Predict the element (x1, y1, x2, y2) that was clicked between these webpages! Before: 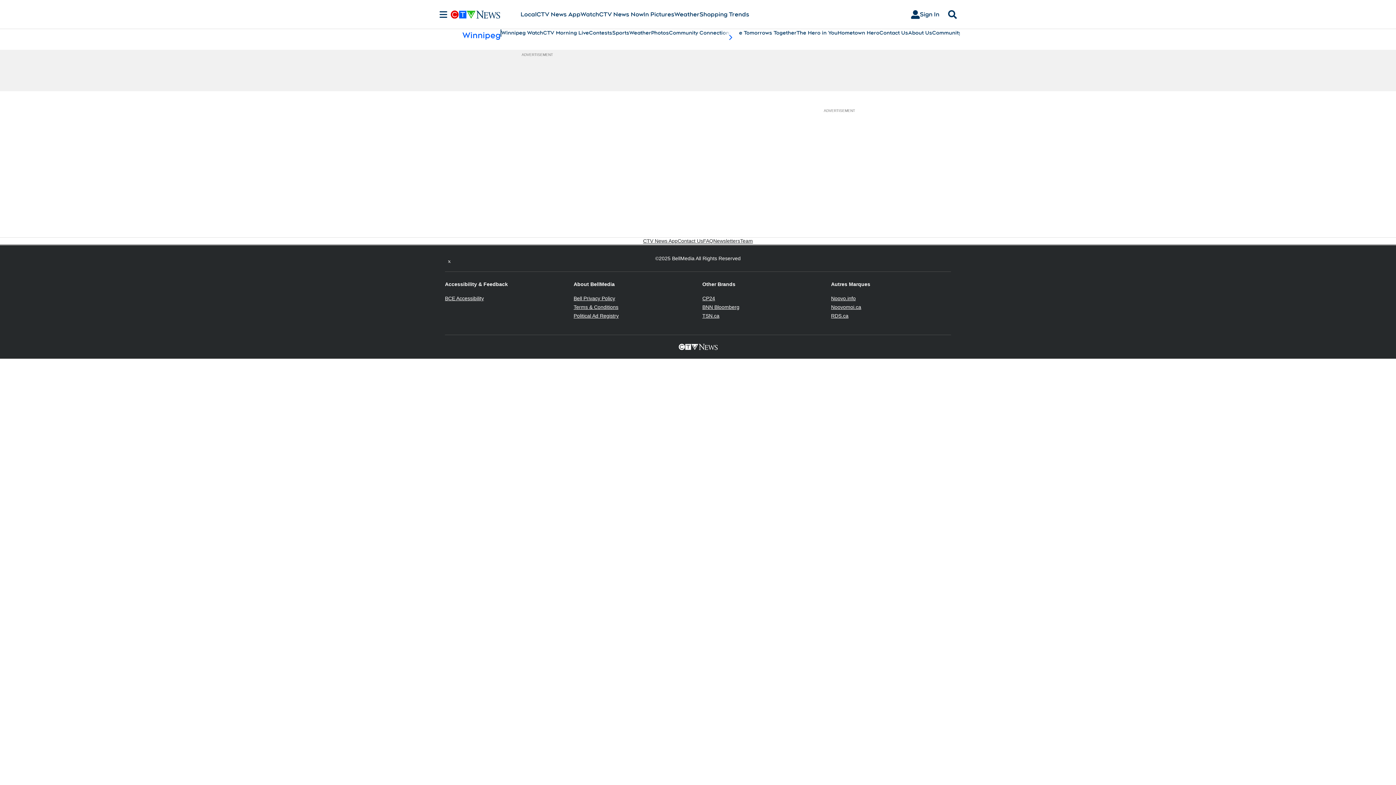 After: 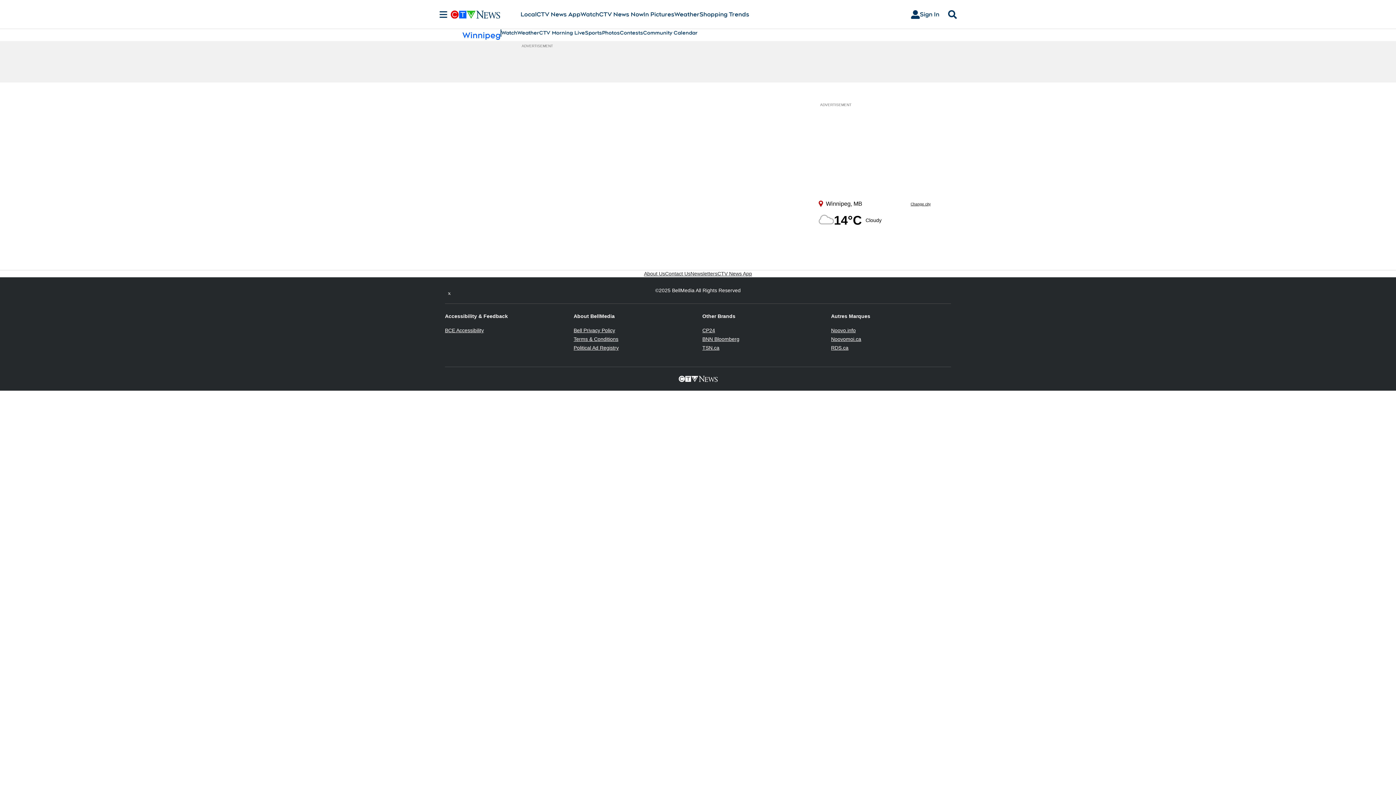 Action: bbox: (612, 29, 629, 36) label: Sports